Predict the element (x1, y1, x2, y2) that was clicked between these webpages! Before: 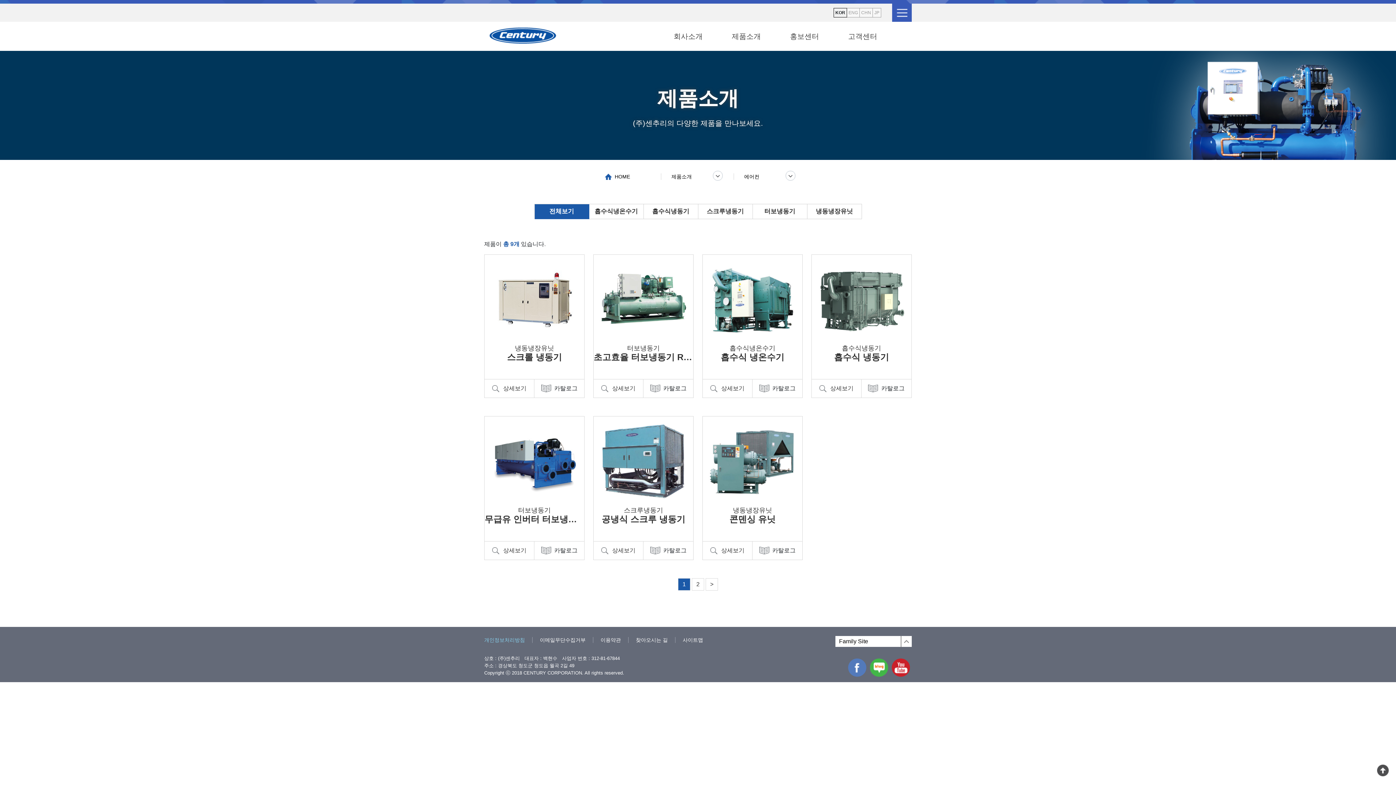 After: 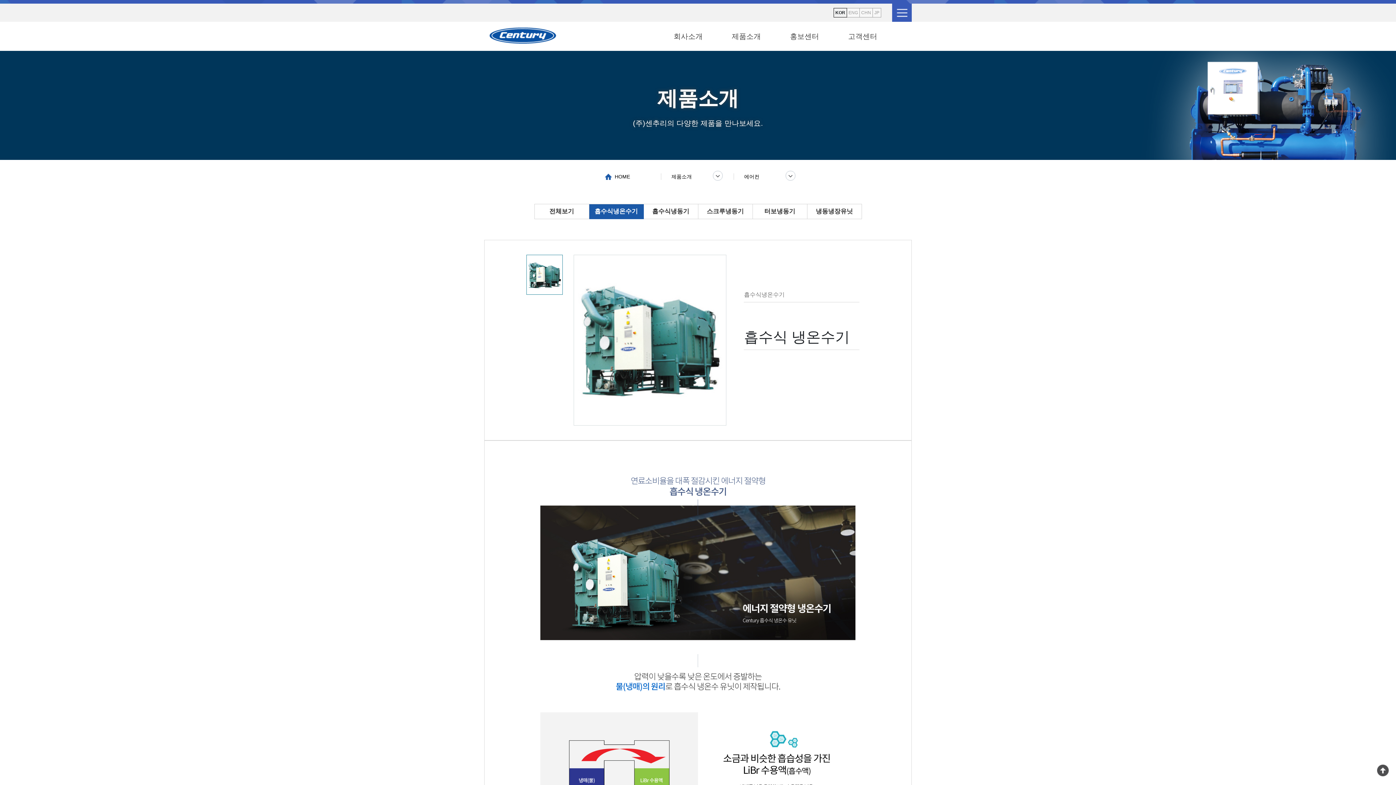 Action: bbox: (707, 259, 797, 339)